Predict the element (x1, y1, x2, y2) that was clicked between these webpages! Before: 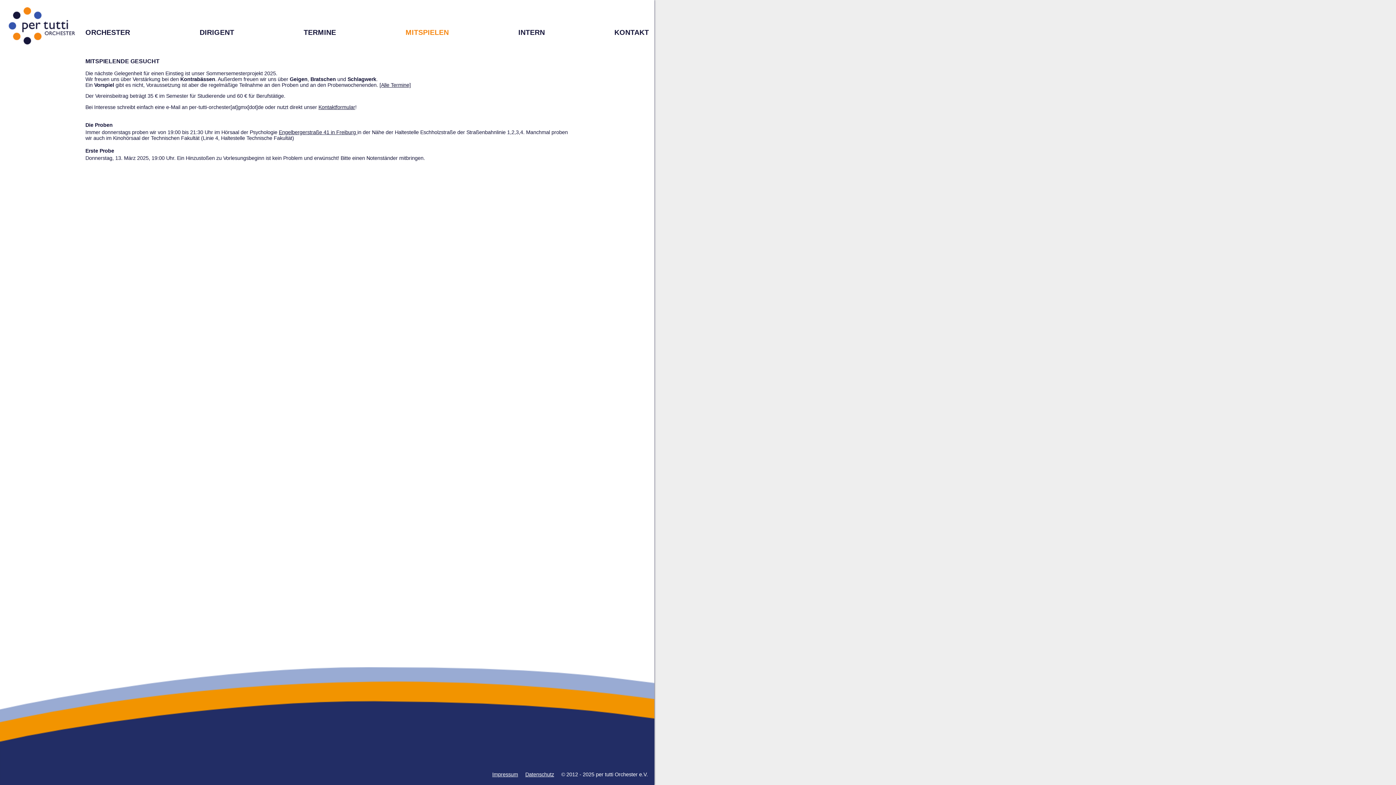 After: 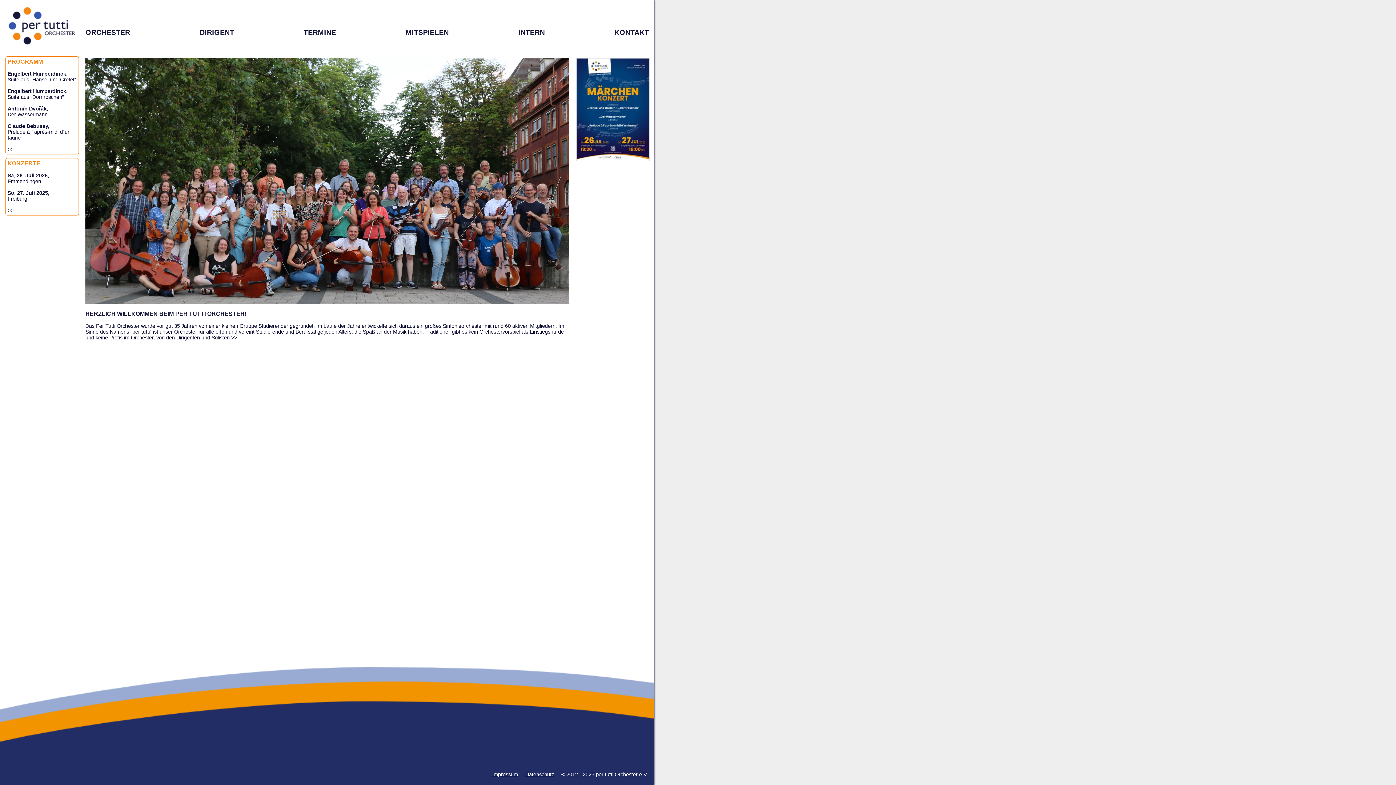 Action: bbox: (5, 41, 78, 47)